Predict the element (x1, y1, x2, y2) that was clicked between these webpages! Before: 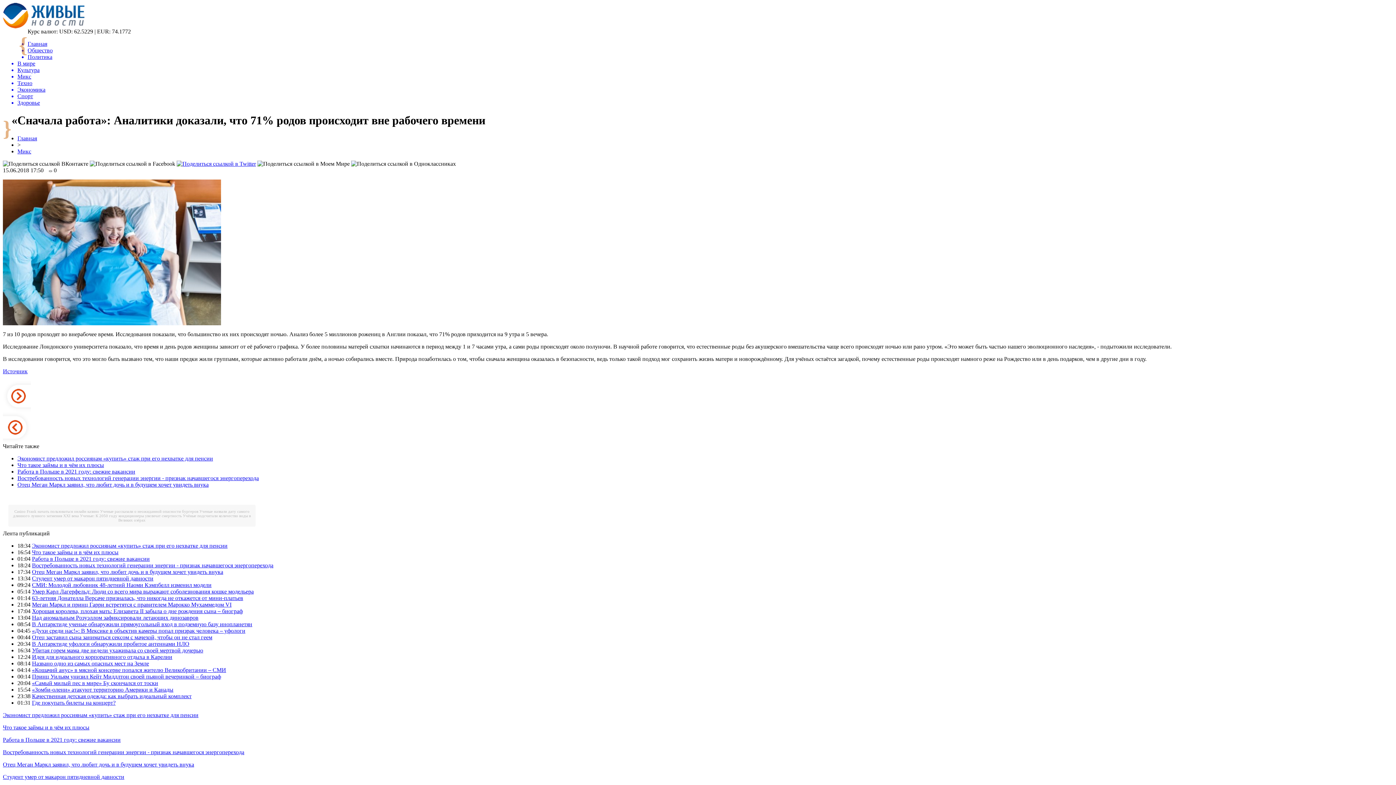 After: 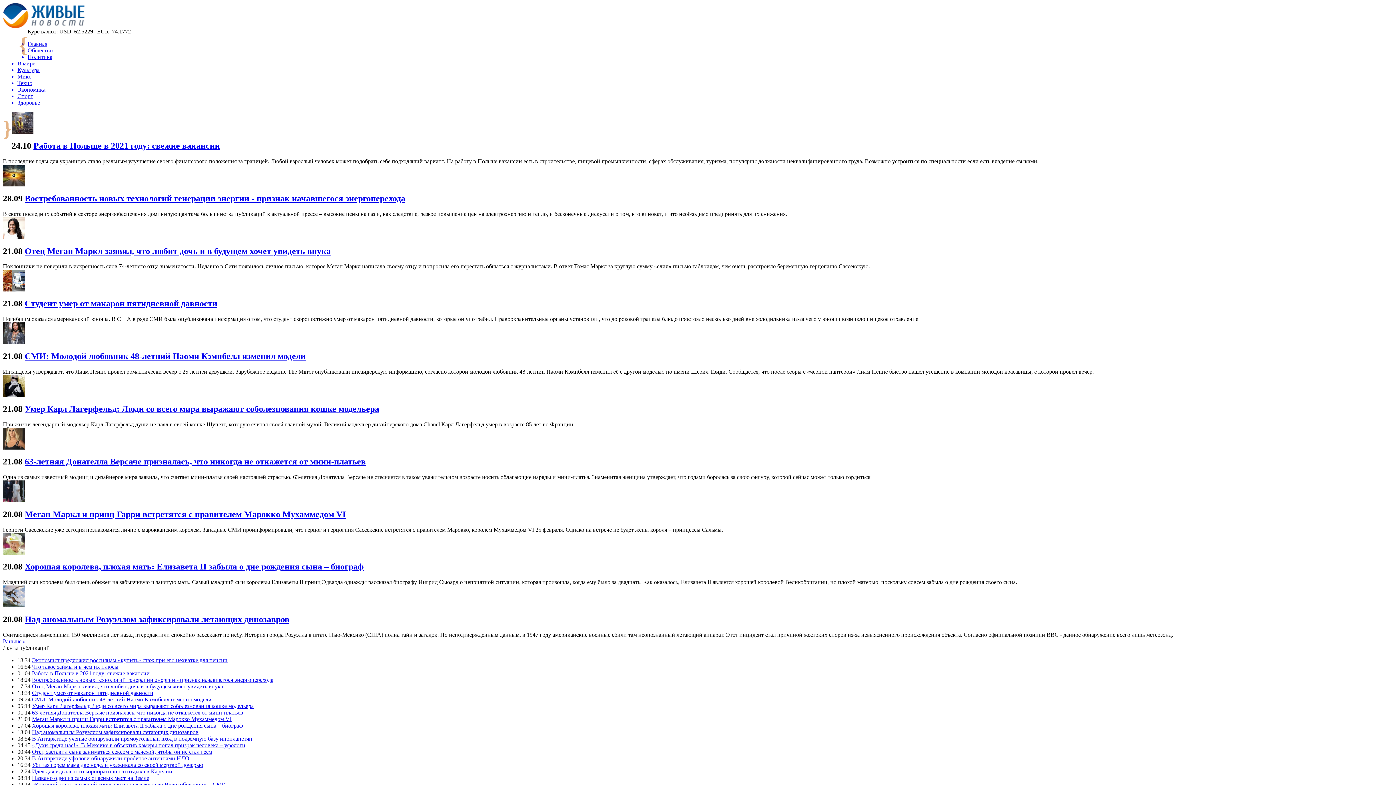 Action: bbox: (17, 60, 1393, 66) label: В мире